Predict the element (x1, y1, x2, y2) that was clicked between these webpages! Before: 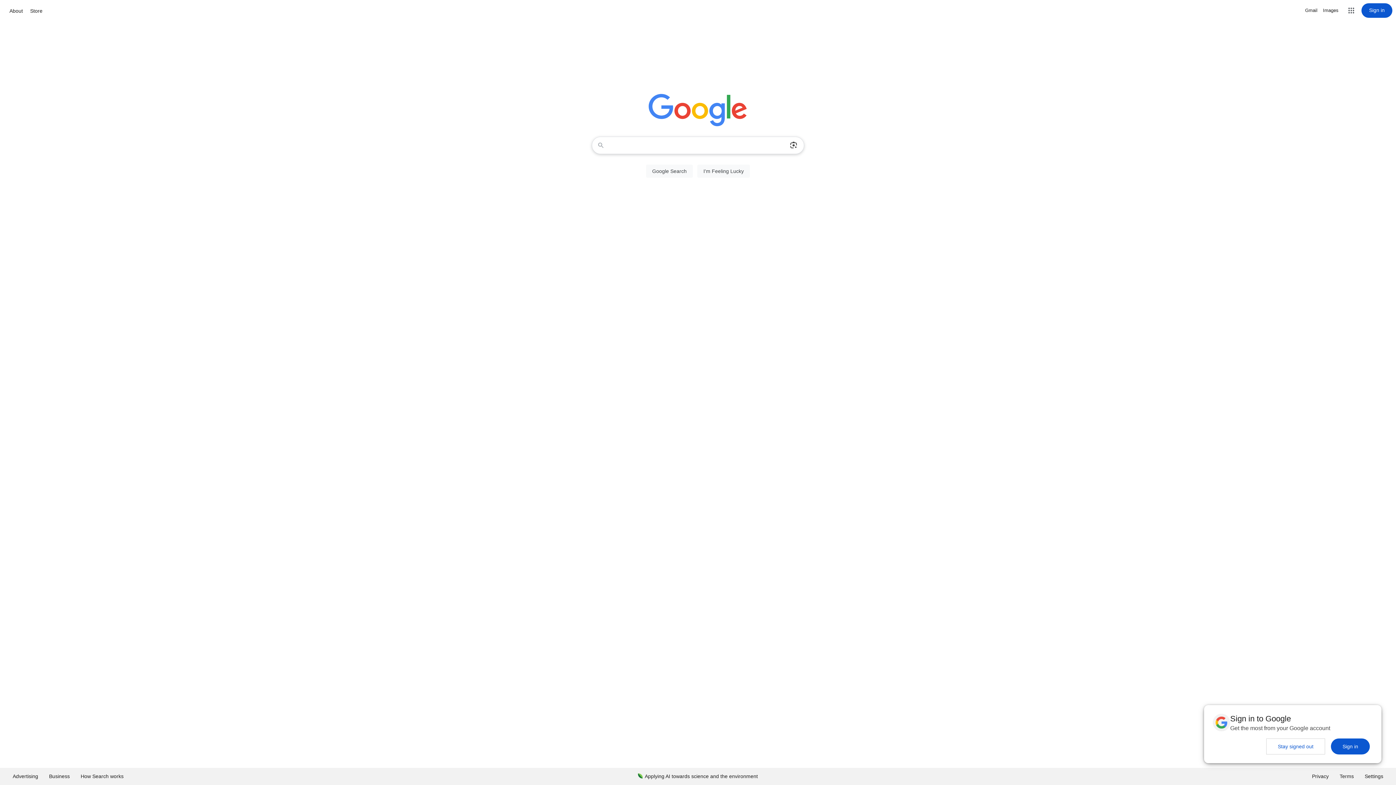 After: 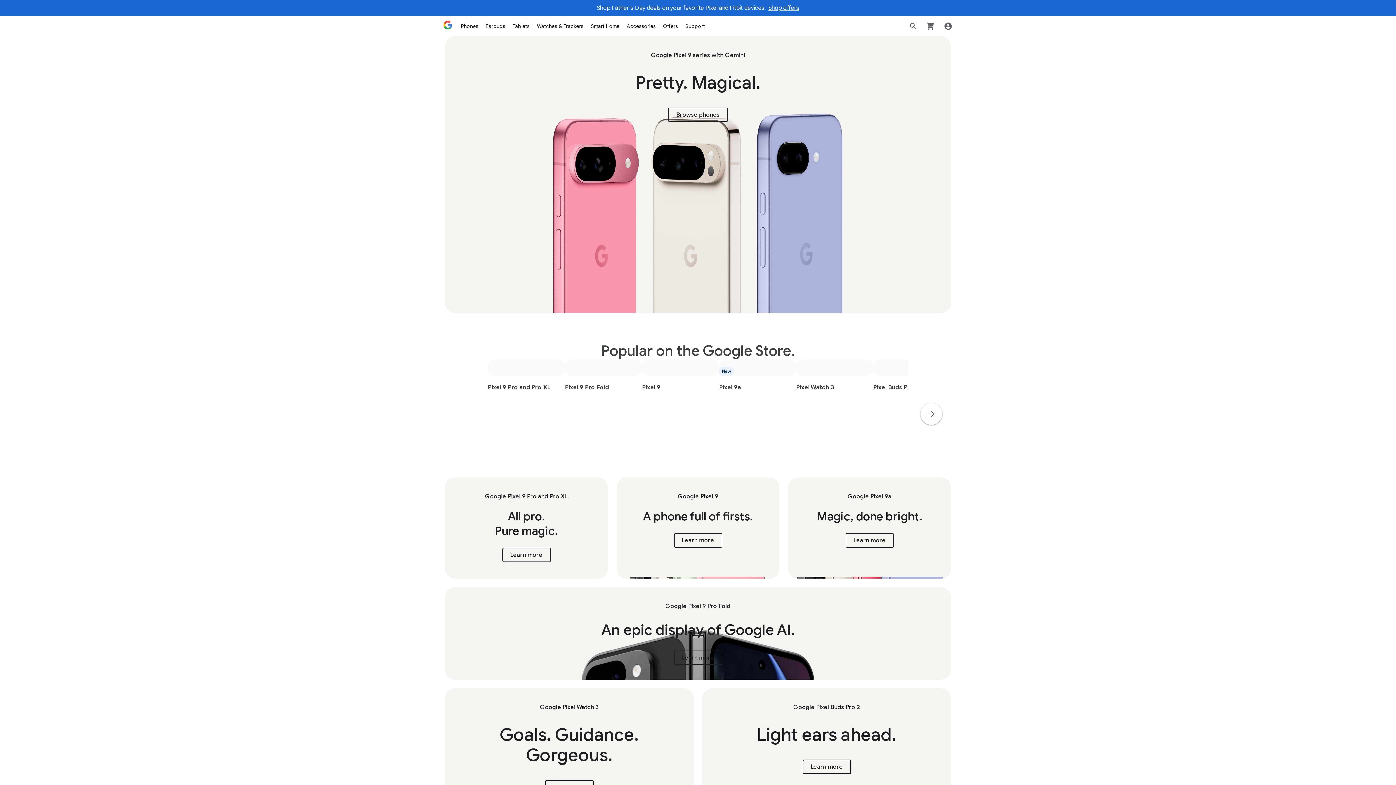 Action: bbox: (28, 6, 44, 15) label: Store